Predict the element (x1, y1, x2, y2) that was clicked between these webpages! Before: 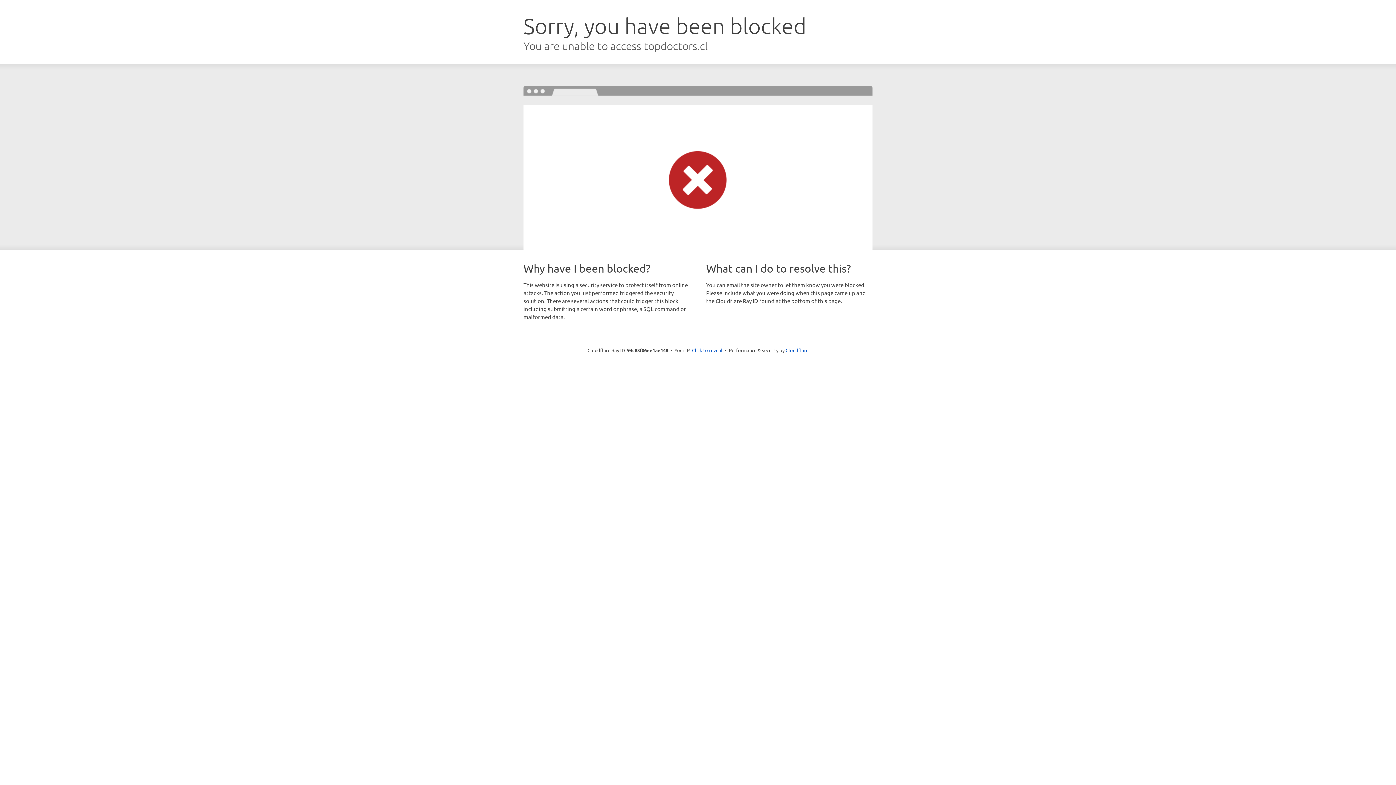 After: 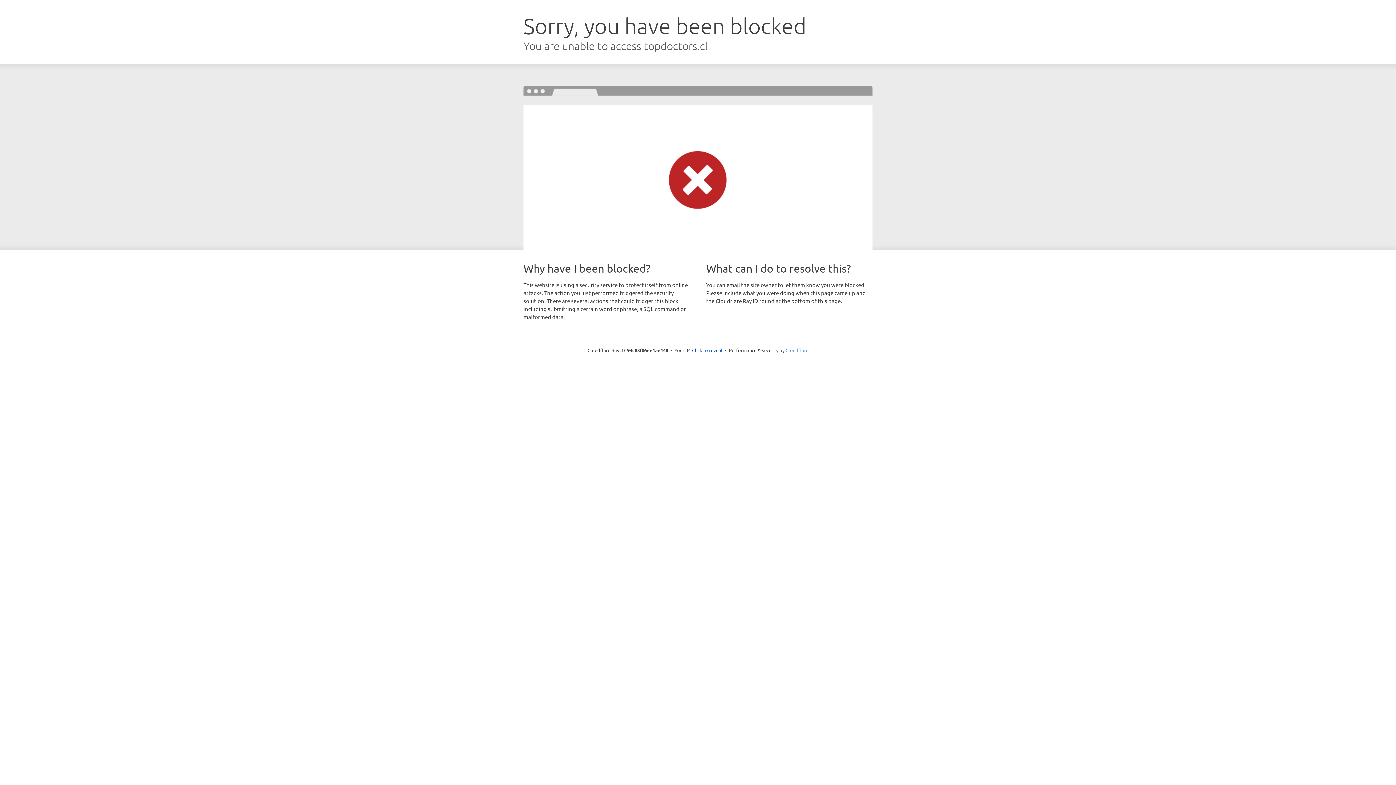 Action: bbox: (785, 347, 808, 353) label: Cloudflare